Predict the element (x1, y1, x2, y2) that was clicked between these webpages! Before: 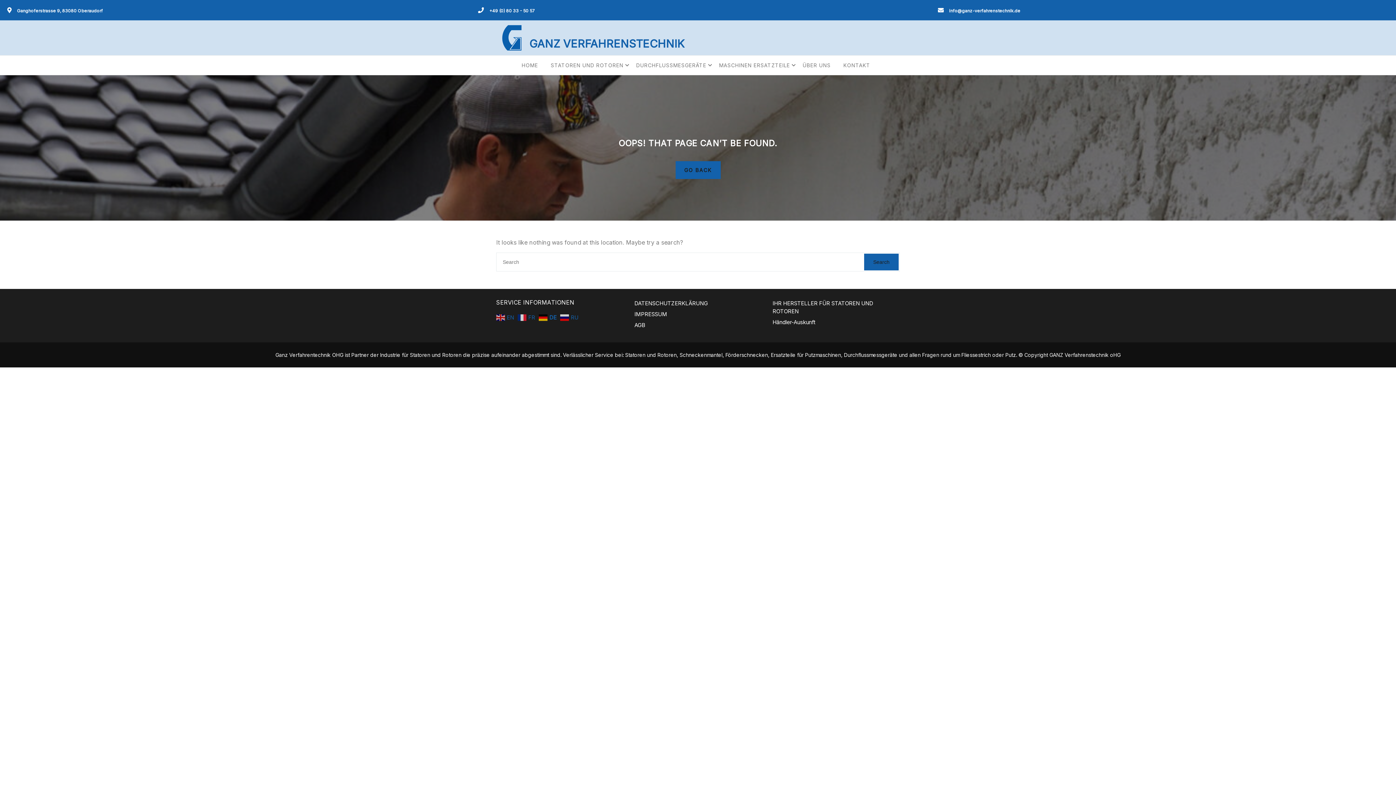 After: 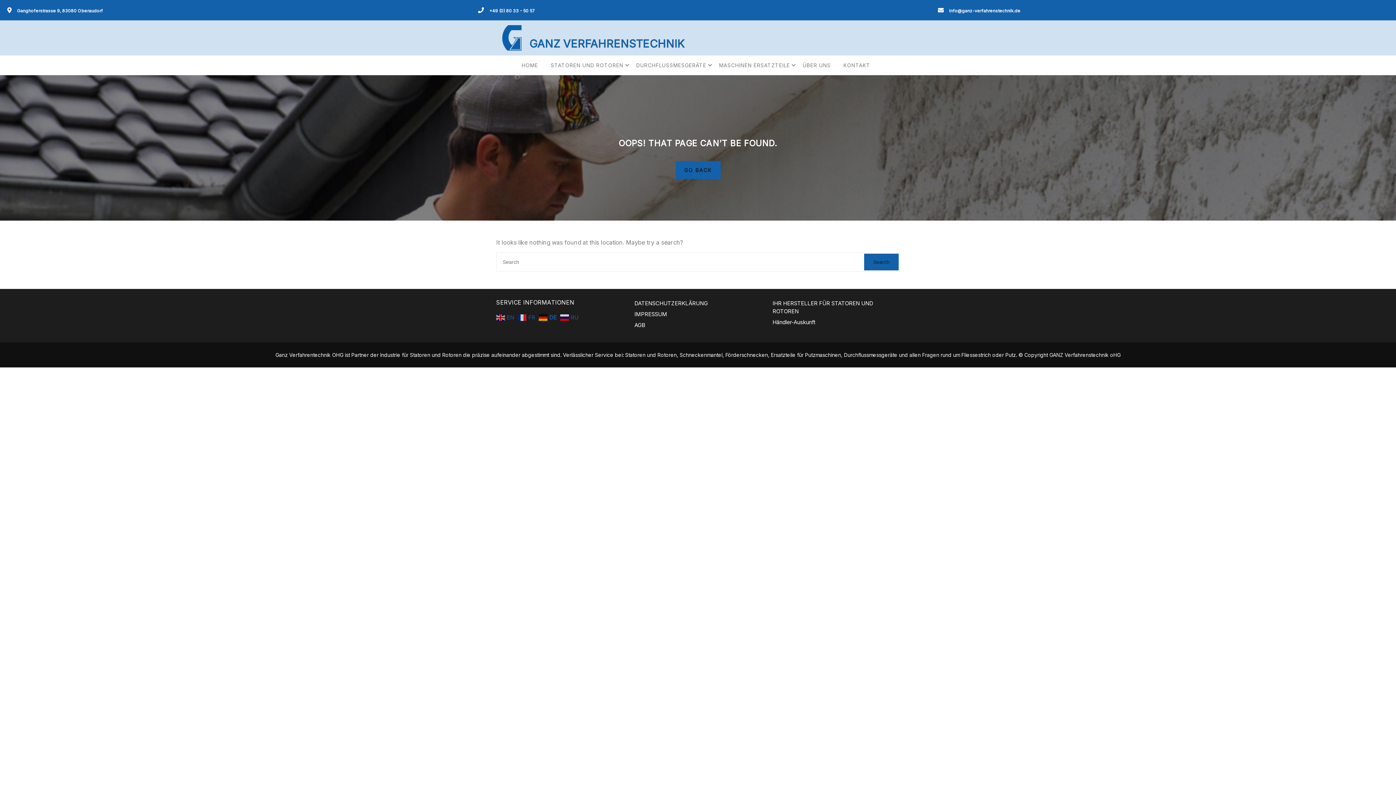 Action: bbox: (930, 5, 1396, 14) label: info@ganz-verfahrenstechnik.de